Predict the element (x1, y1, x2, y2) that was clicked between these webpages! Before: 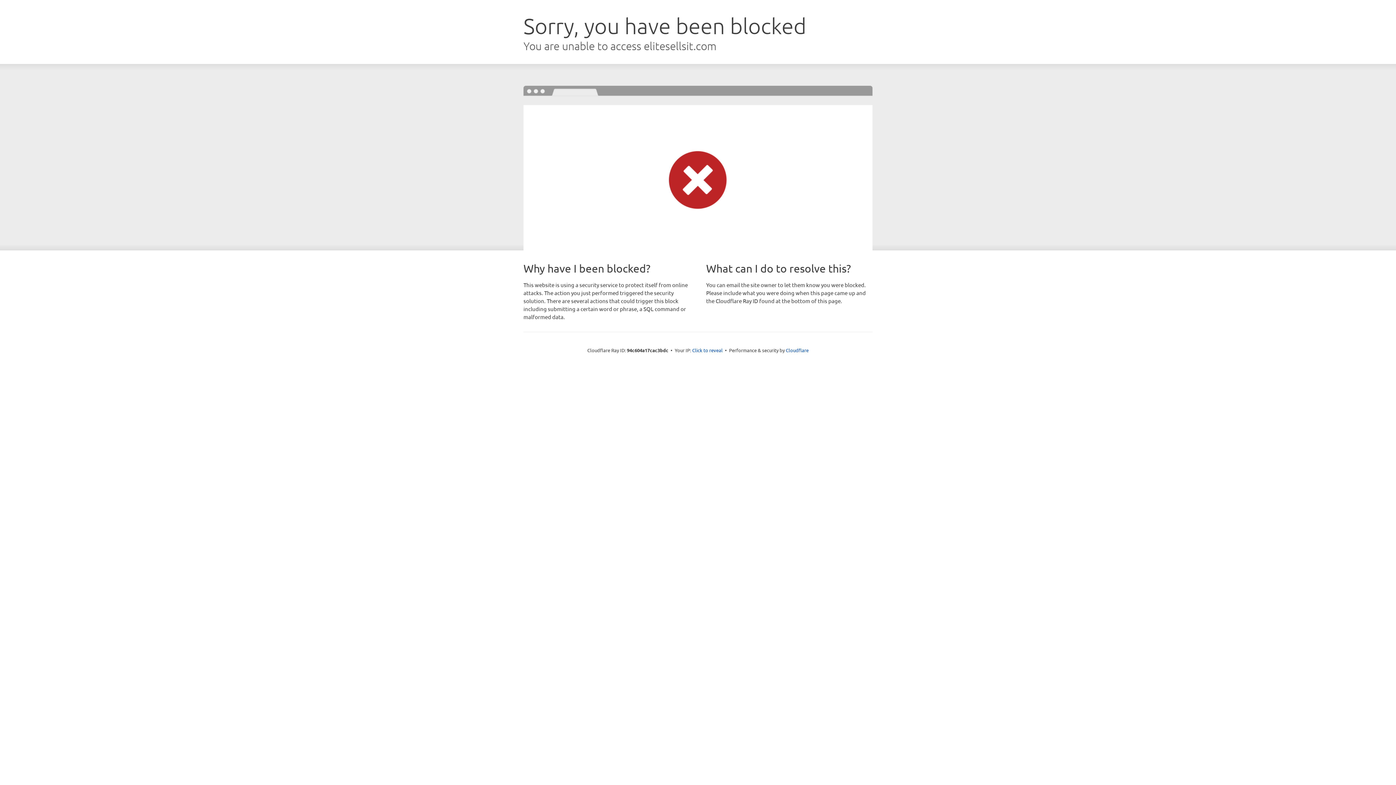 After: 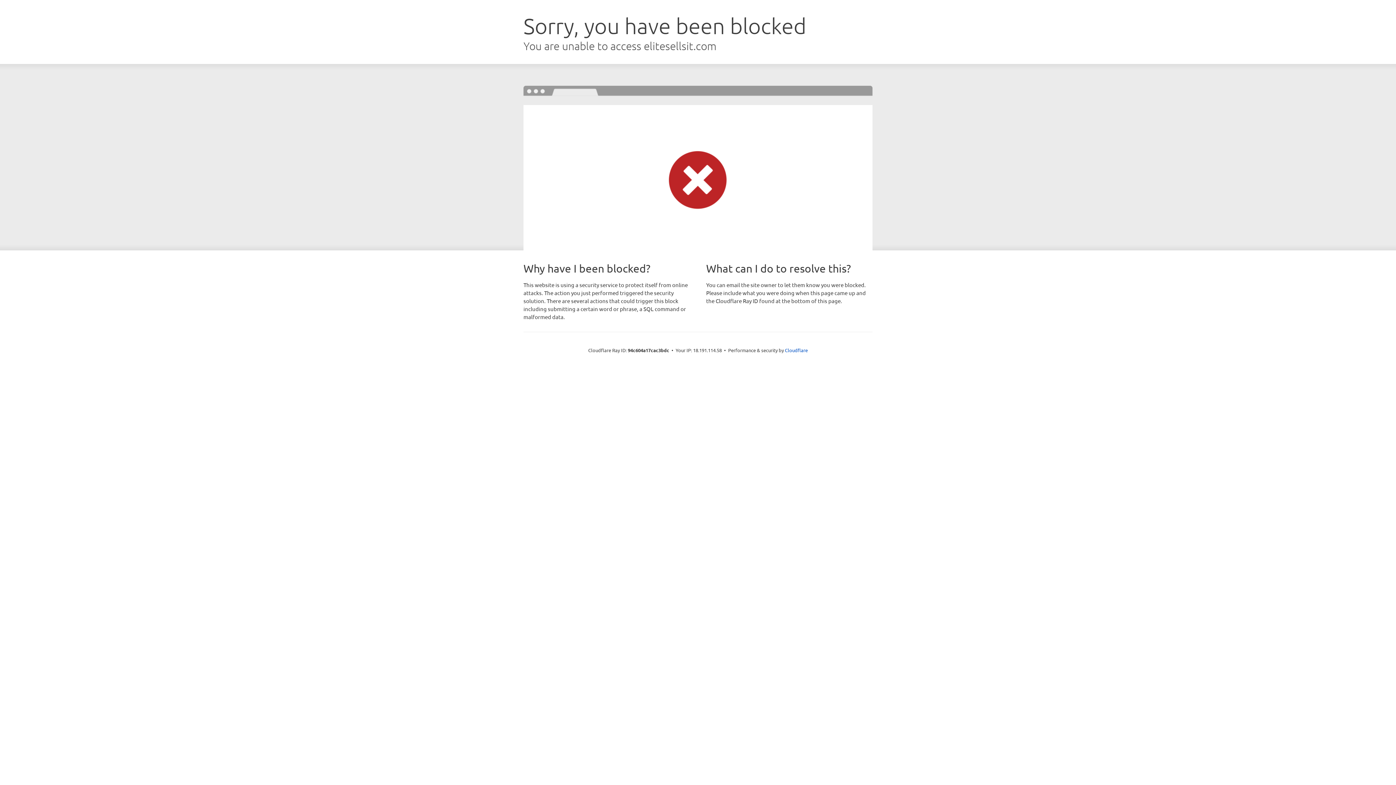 Action: bbox: (692, 346, 722, 353) label: Click to reveal